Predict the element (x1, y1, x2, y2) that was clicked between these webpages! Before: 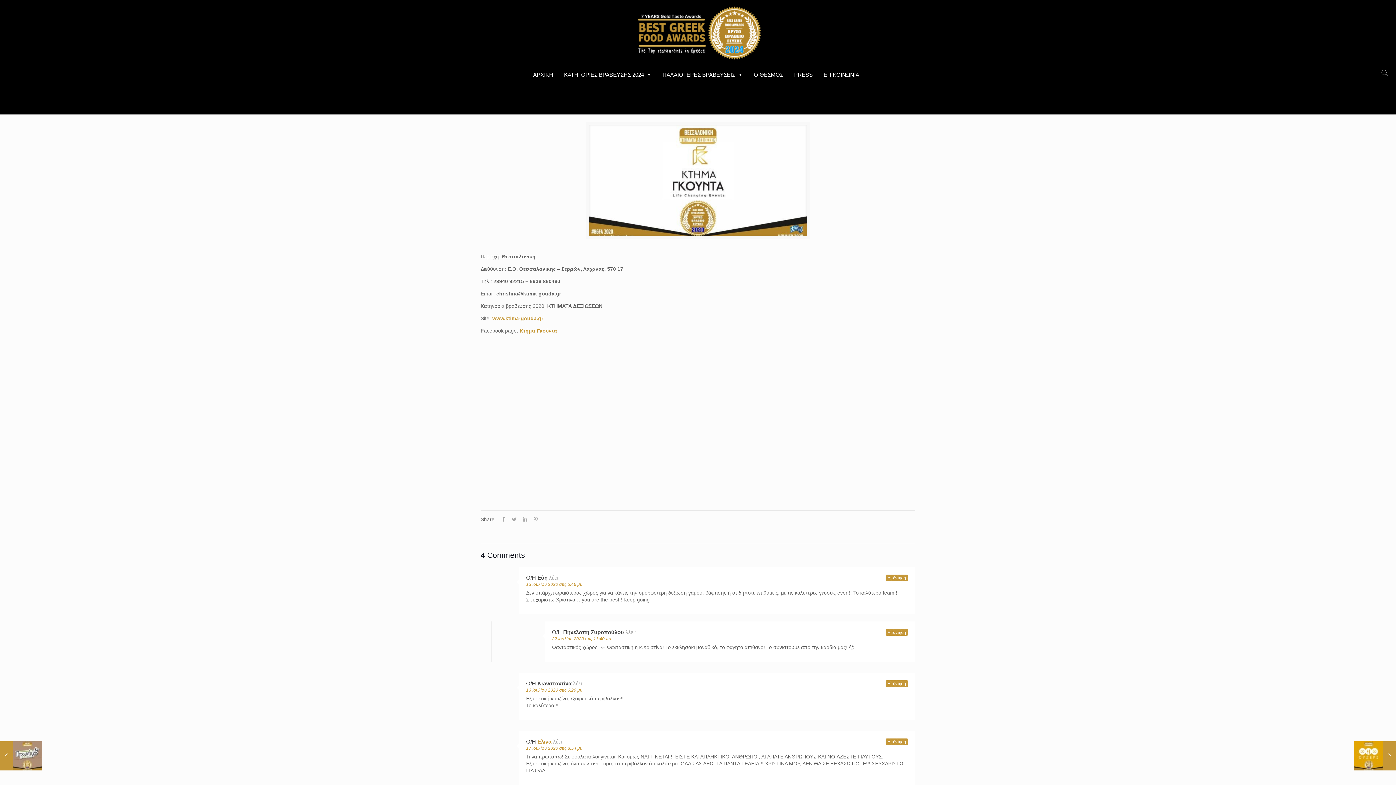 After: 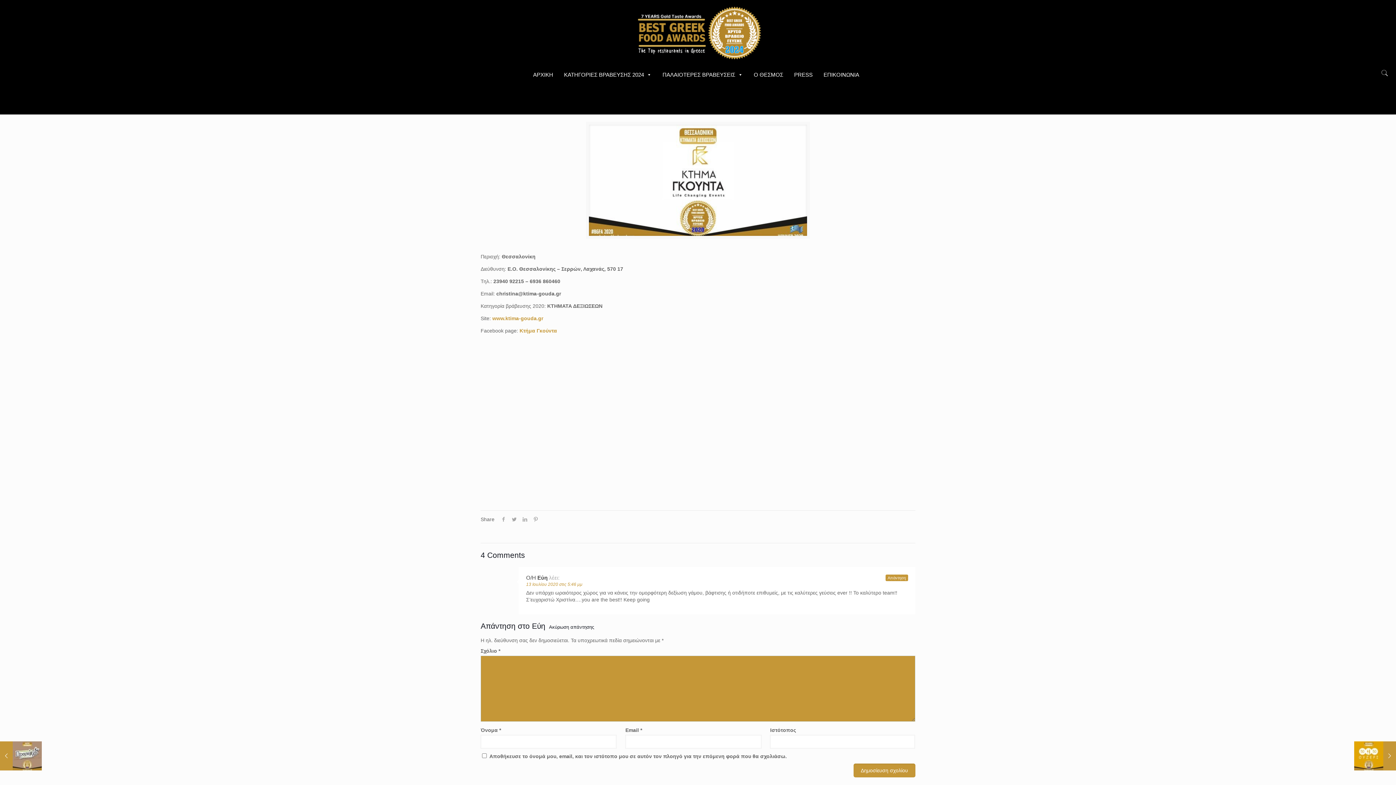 Action: label: Απάντηση στο Εύη bbox: (885, 574, 908, 581)